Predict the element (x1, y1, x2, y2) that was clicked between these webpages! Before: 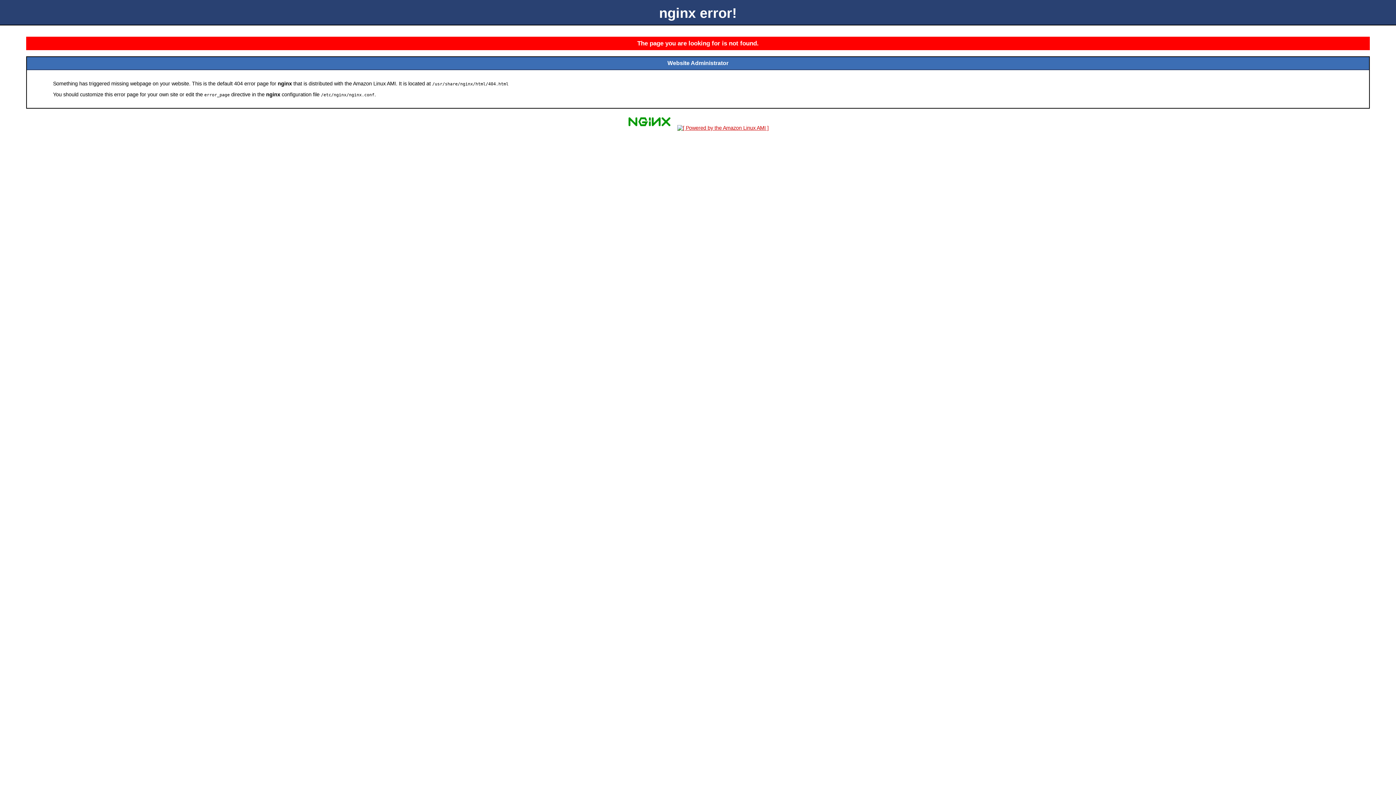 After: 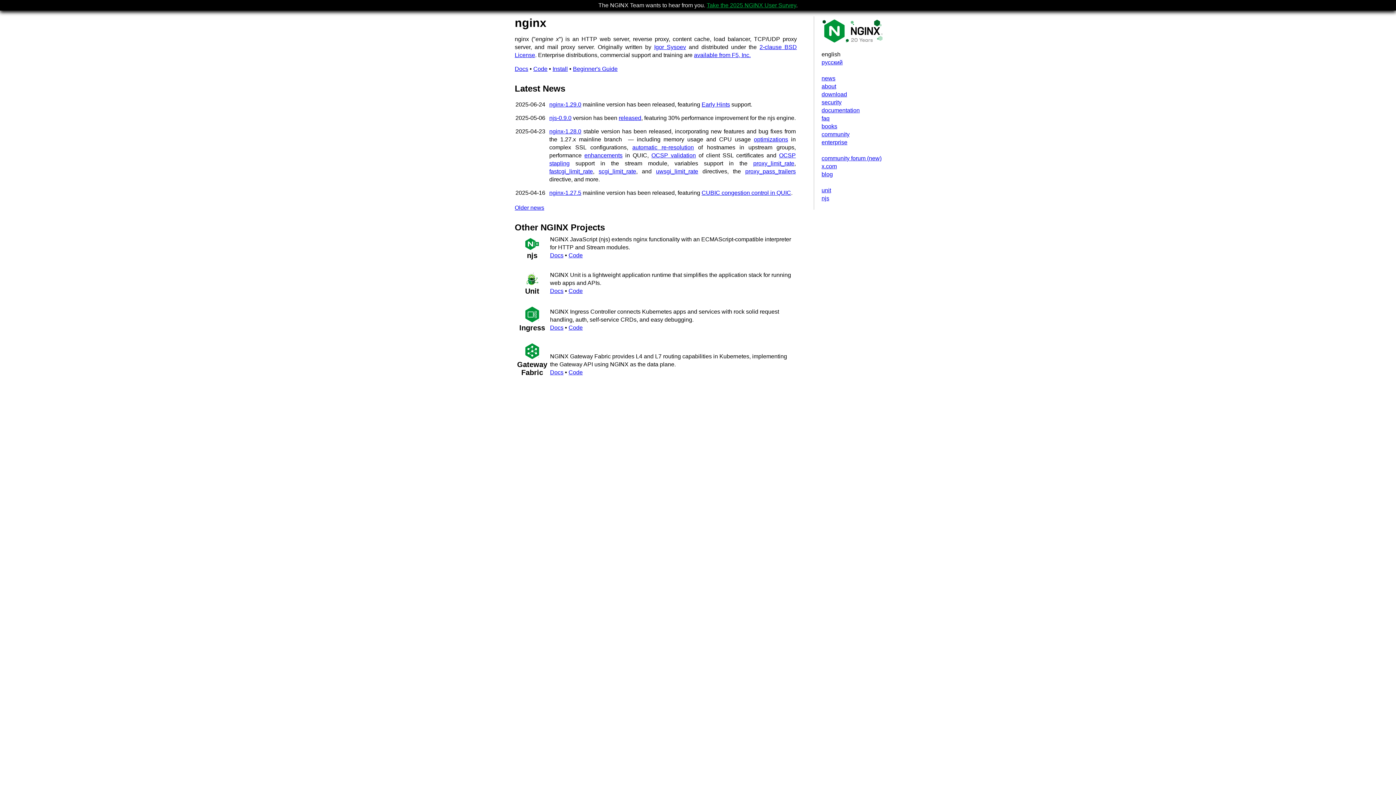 Action: bbox: (625, 125, 673, 131)